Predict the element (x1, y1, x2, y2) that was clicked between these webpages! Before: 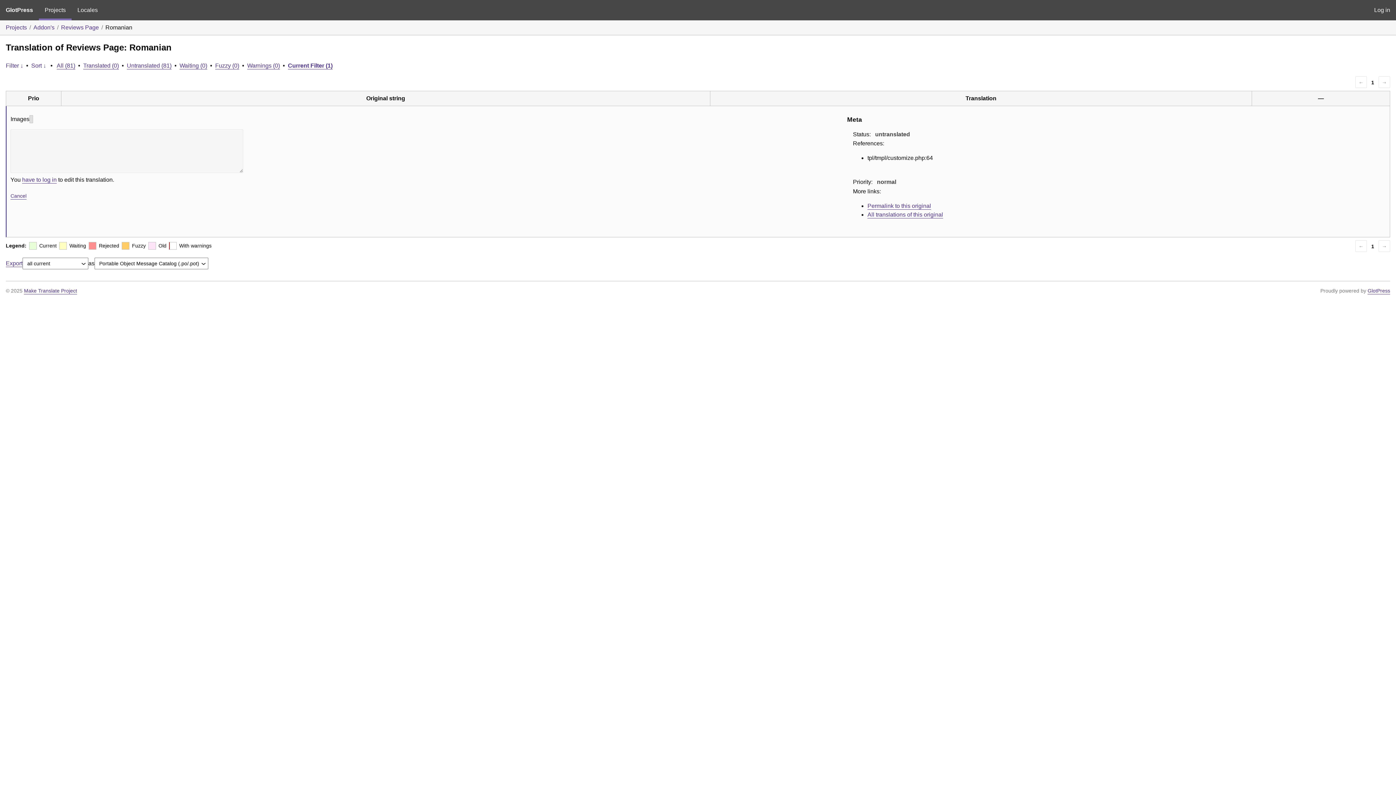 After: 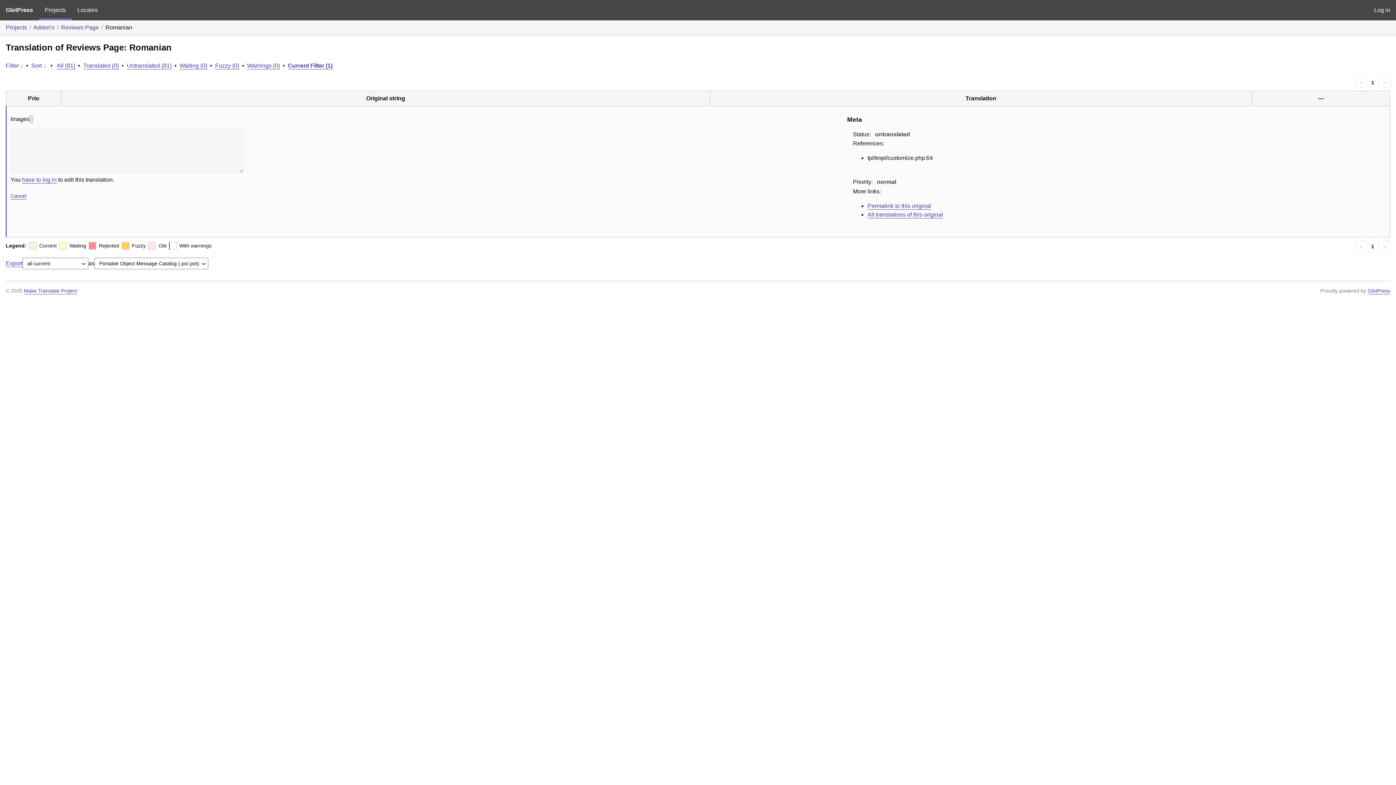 Action: label: Export bbox: (5, 259, 22, 267)